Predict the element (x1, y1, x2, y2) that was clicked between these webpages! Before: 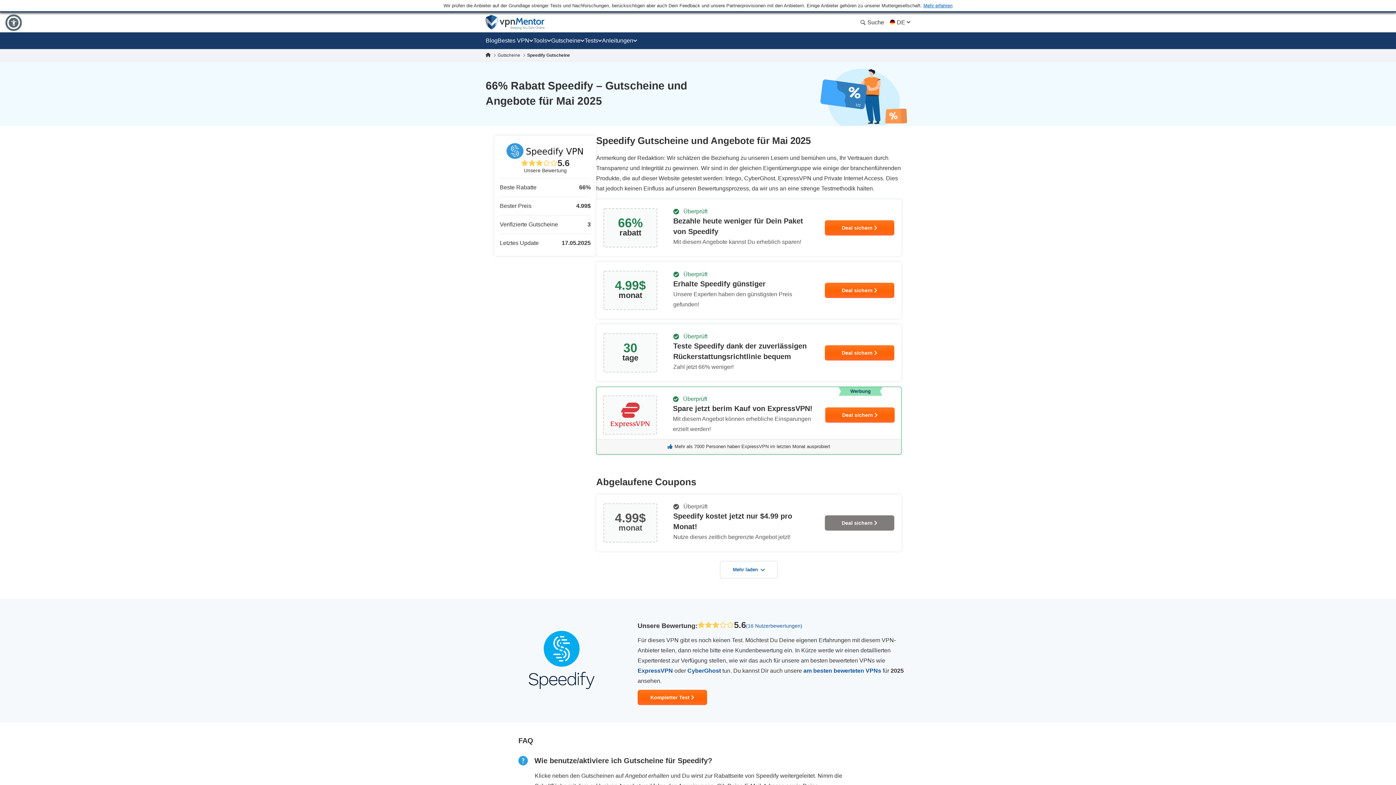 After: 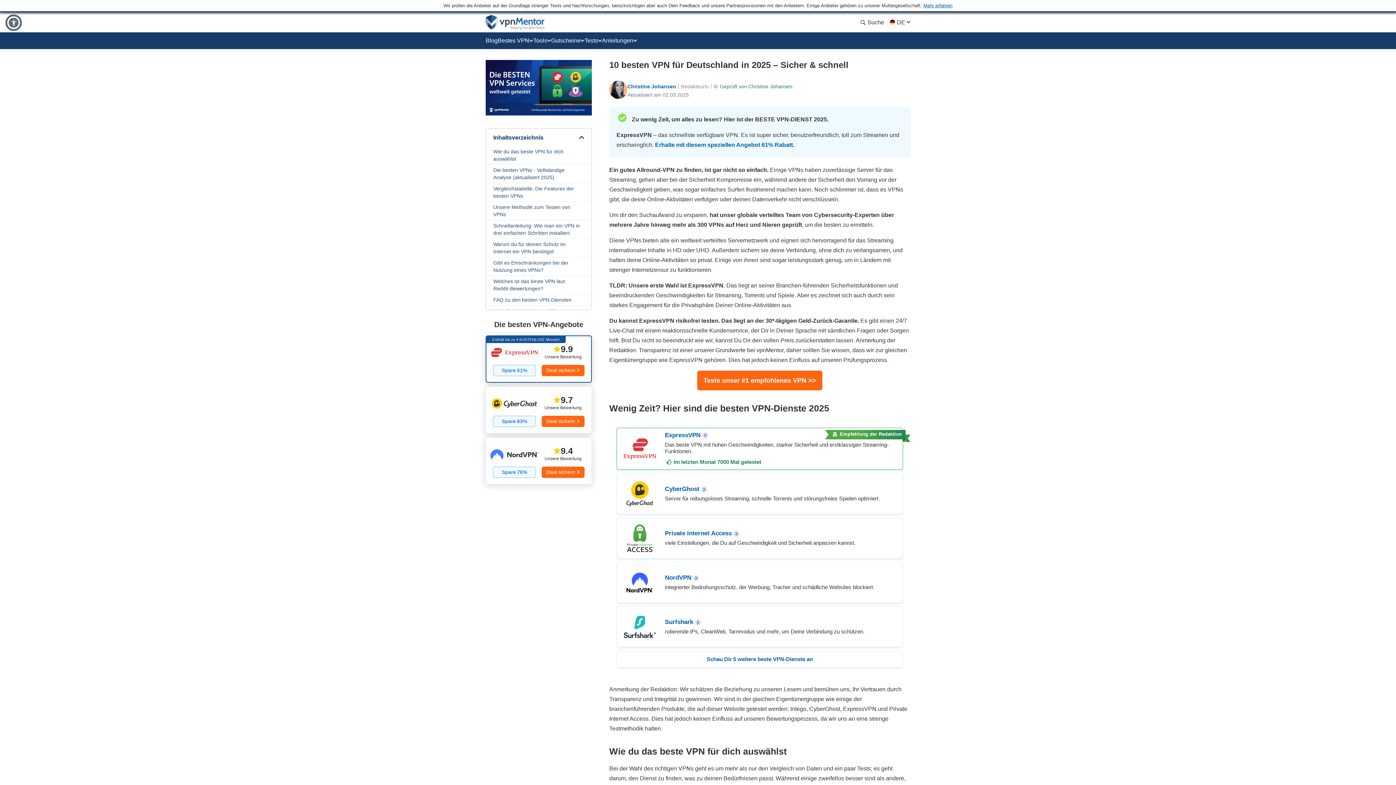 Action: label: Bestes VPN bbox: (497, 32, 533, 49)